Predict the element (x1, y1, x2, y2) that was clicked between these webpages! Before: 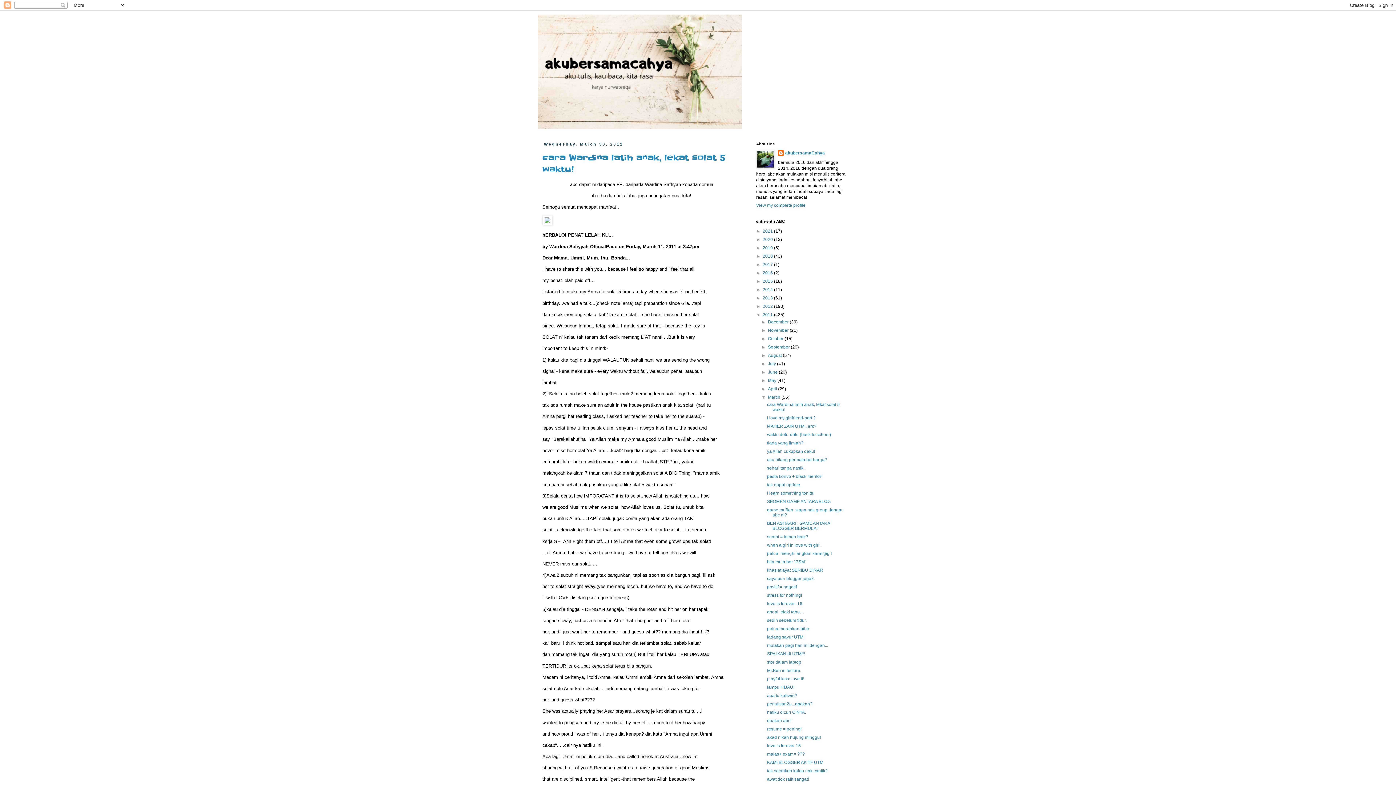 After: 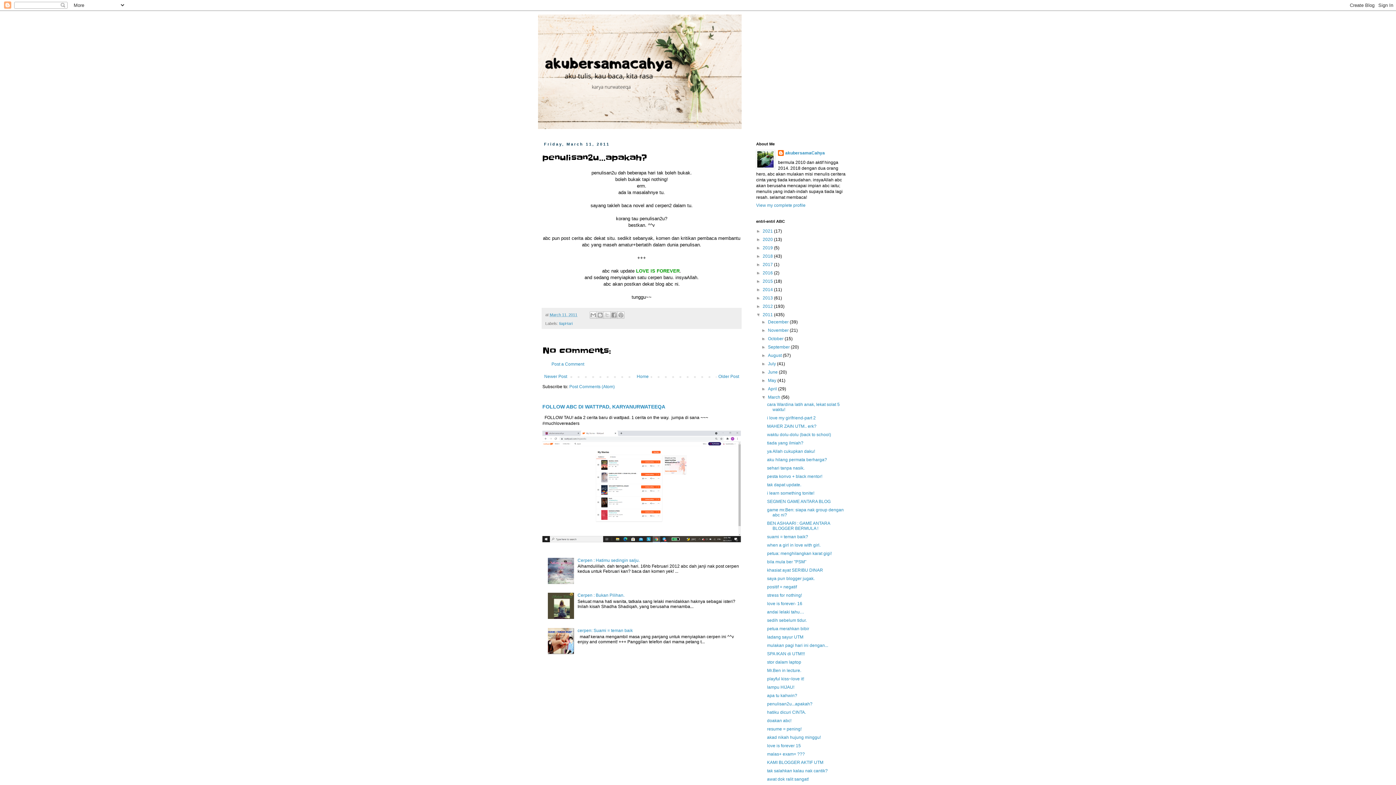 Action: bbox: (767, 701, 812, 706) label: penulisan2u...apakah?